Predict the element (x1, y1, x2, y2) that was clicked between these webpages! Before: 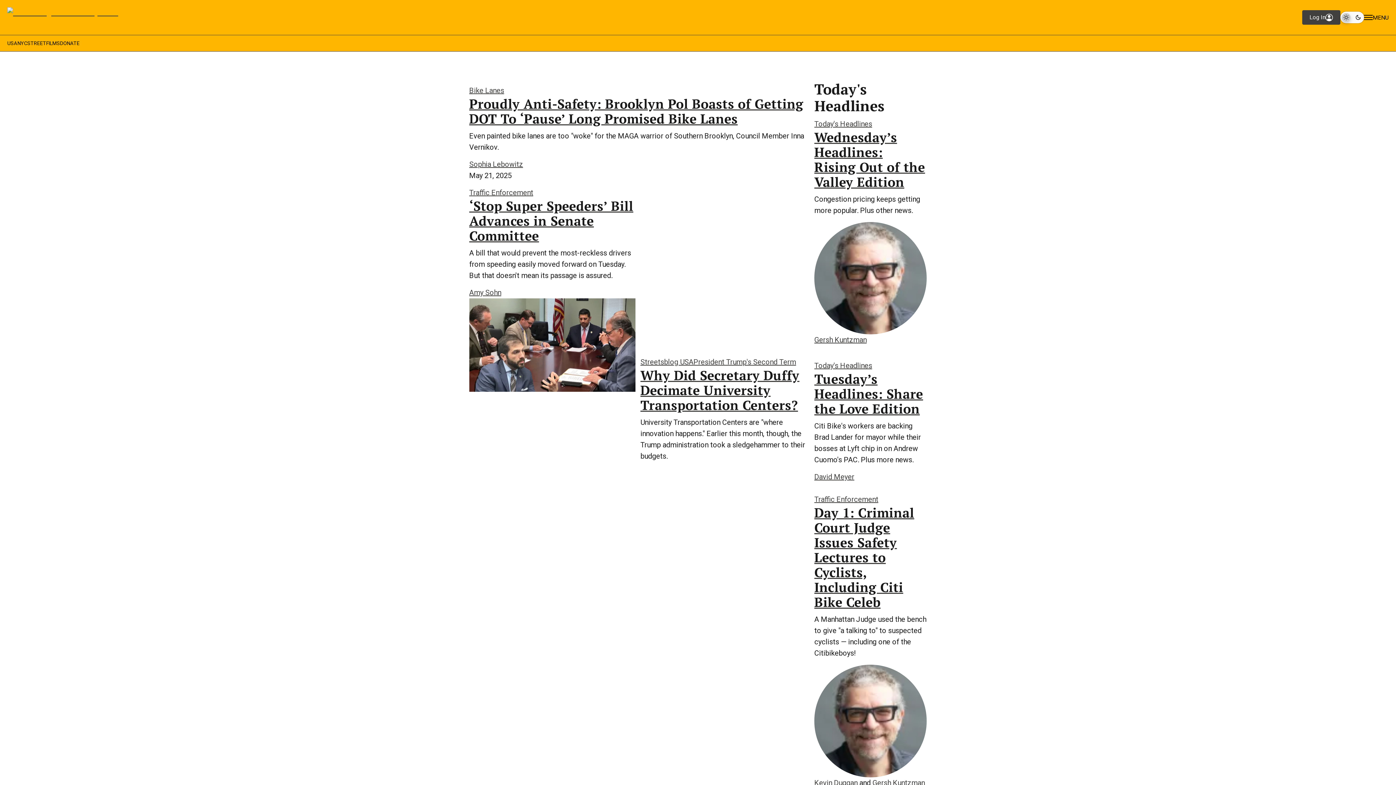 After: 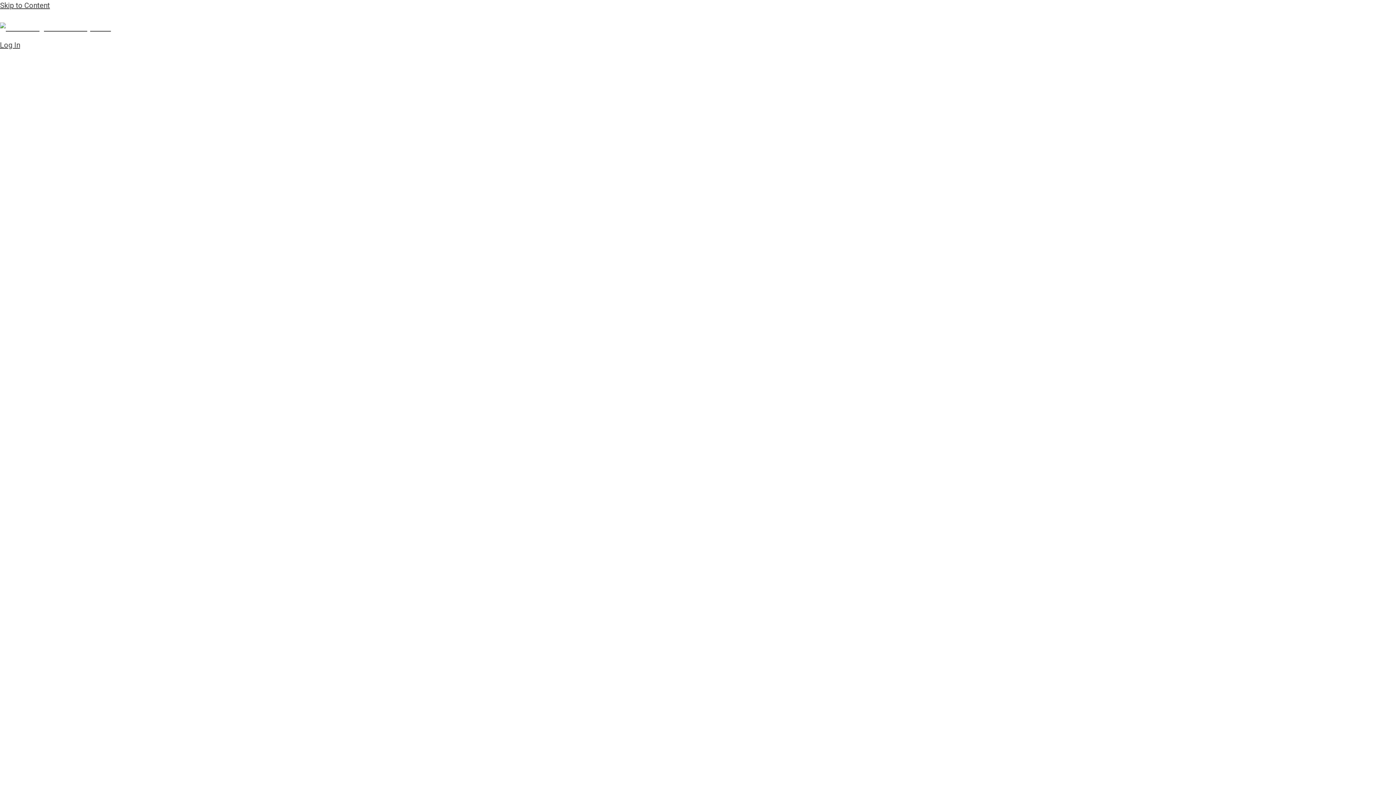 Action: label: David Meyer bbox: (814, 472, 854, 481)